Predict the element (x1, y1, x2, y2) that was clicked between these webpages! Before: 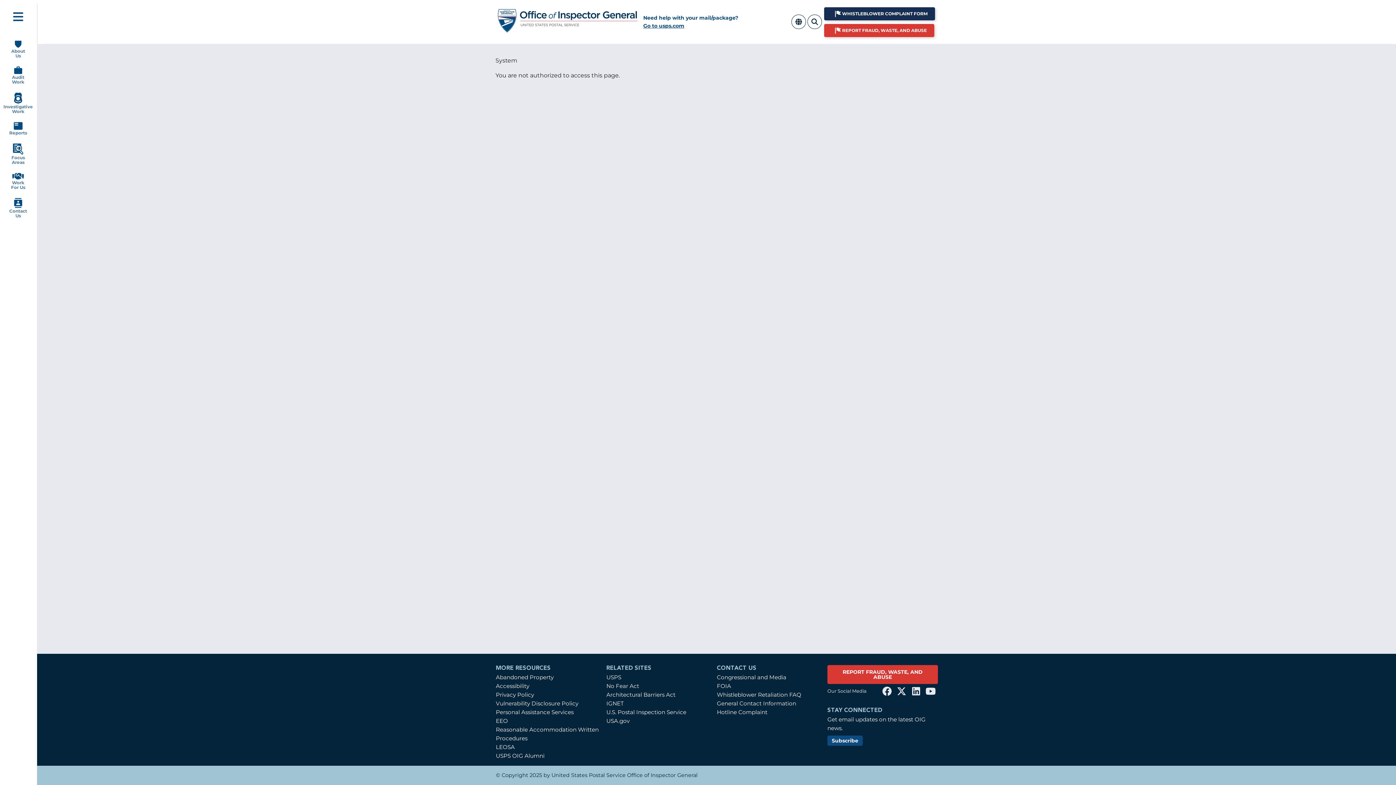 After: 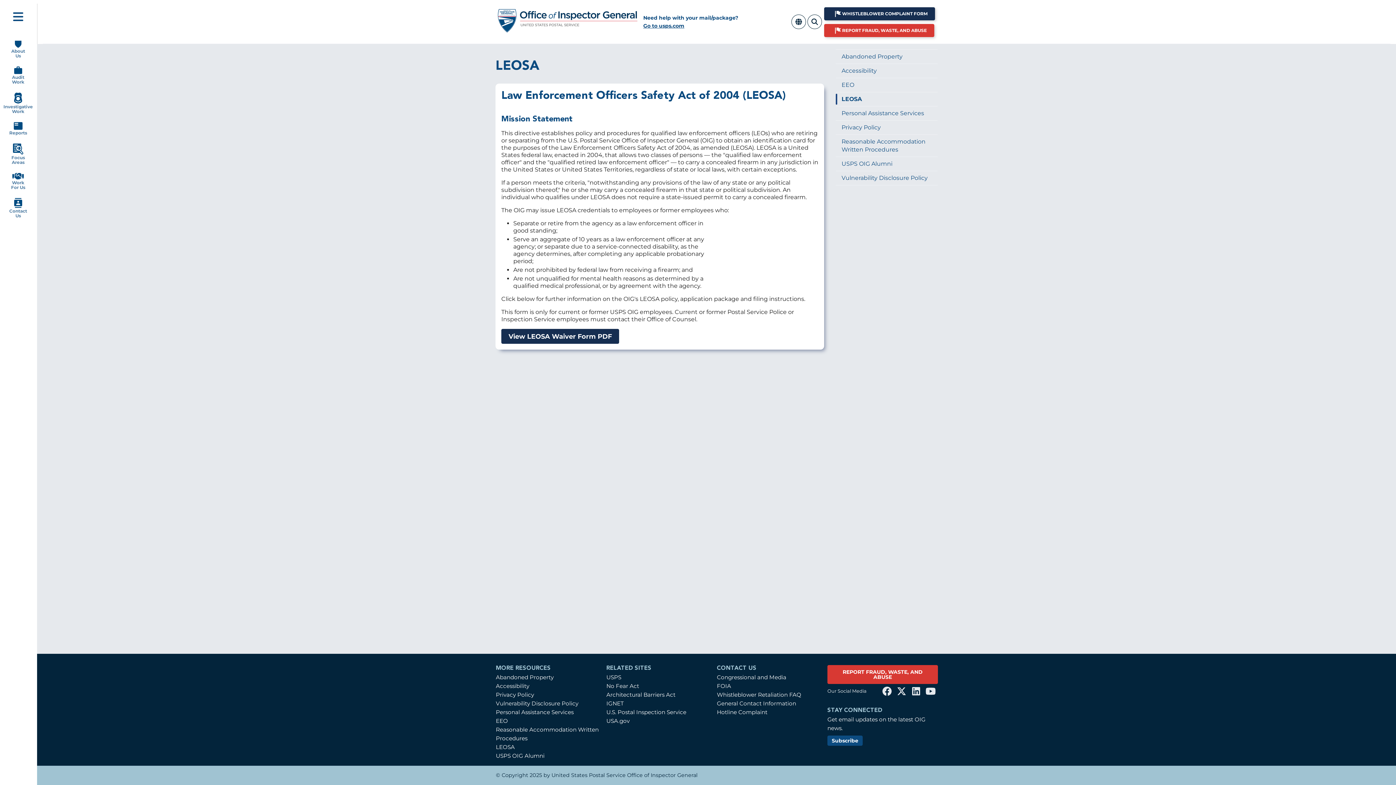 Action: label: LEOSA bbox: (496, 744, 514, 750)